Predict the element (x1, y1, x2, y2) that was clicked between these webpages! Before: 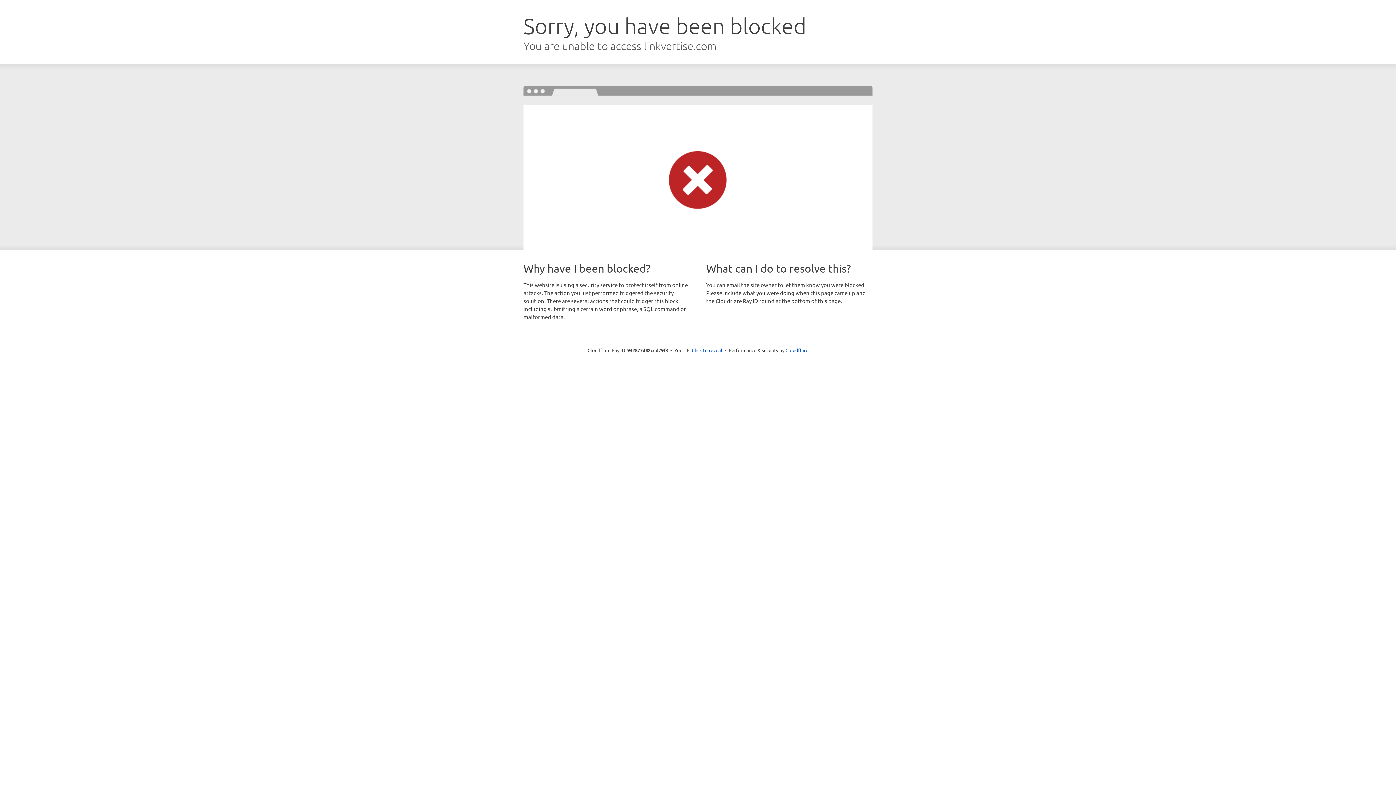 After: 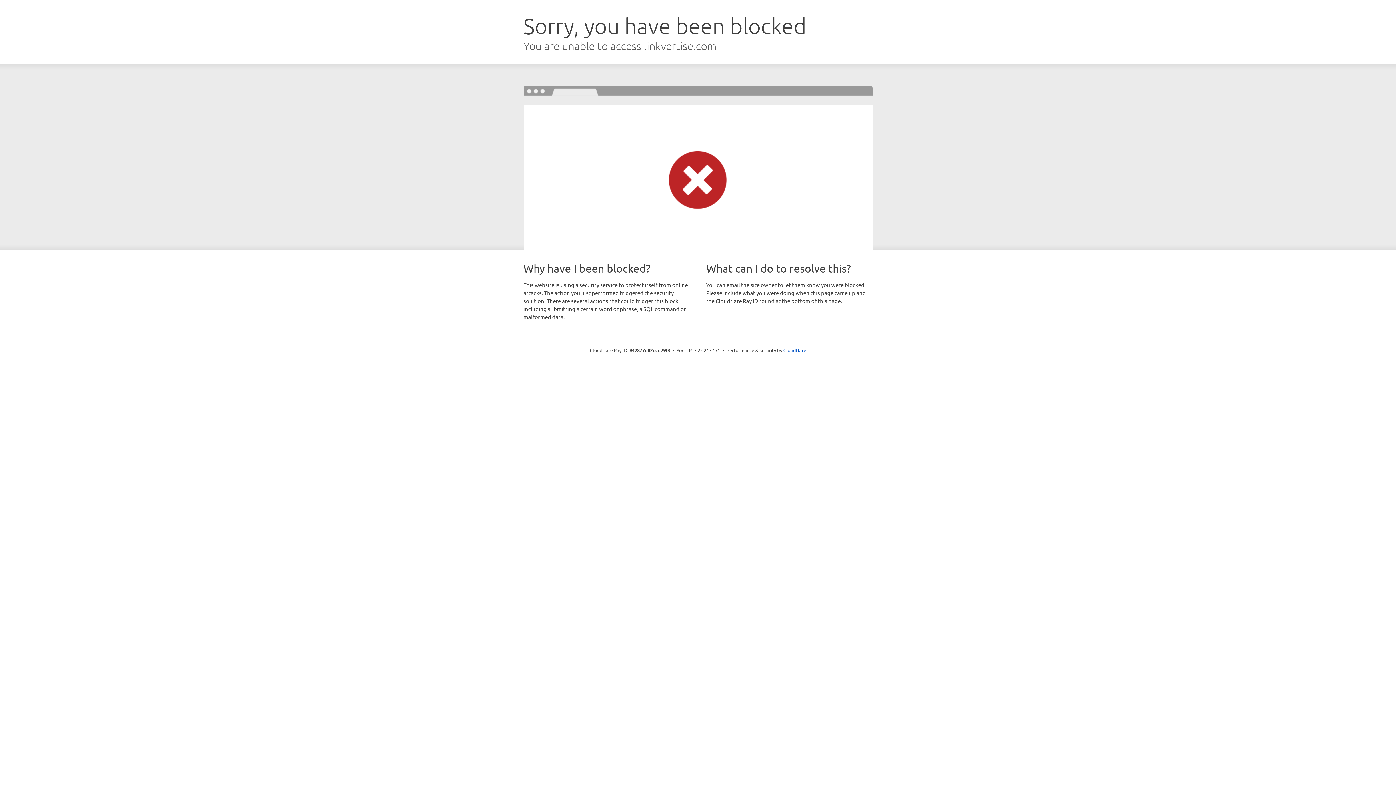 Action: label: Click to reveal bbox: (692, 346, 722, 353)